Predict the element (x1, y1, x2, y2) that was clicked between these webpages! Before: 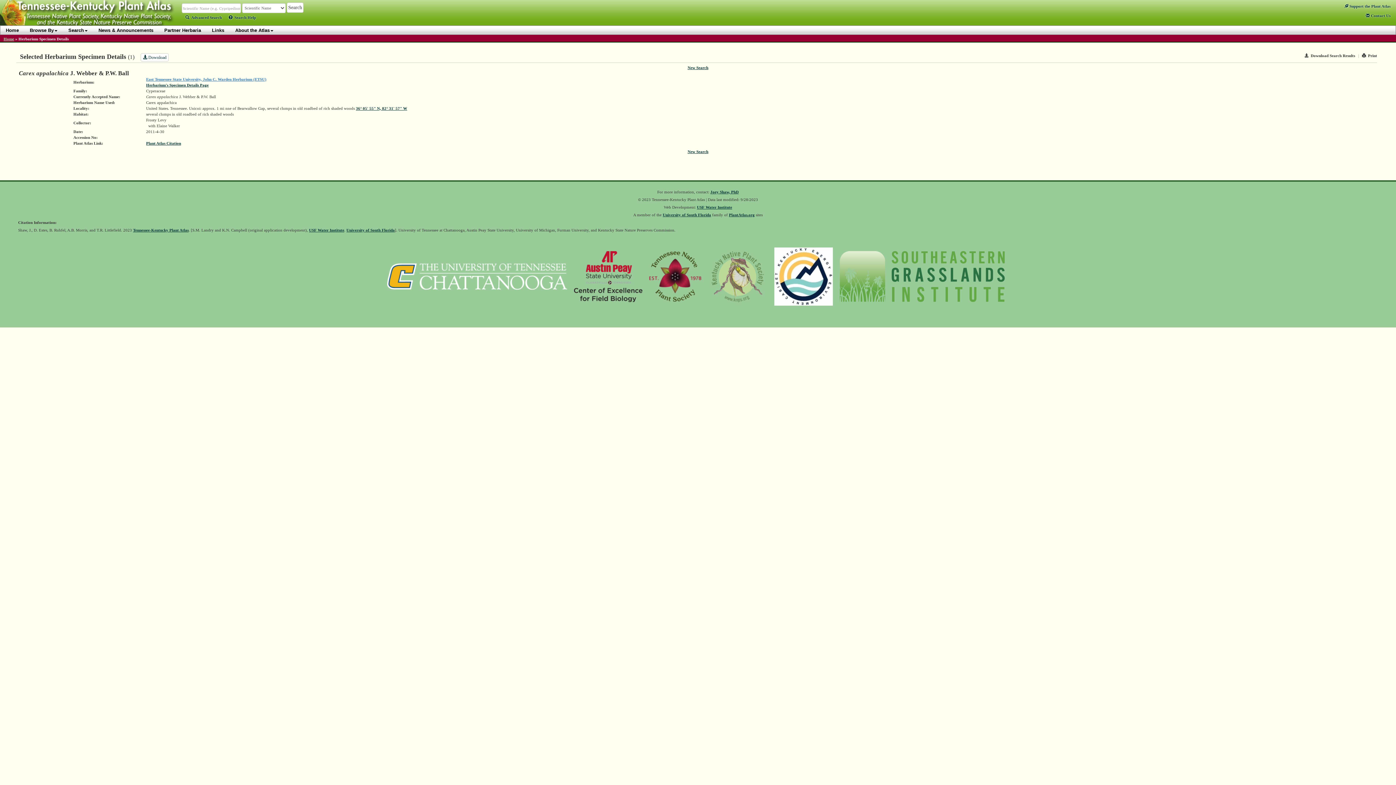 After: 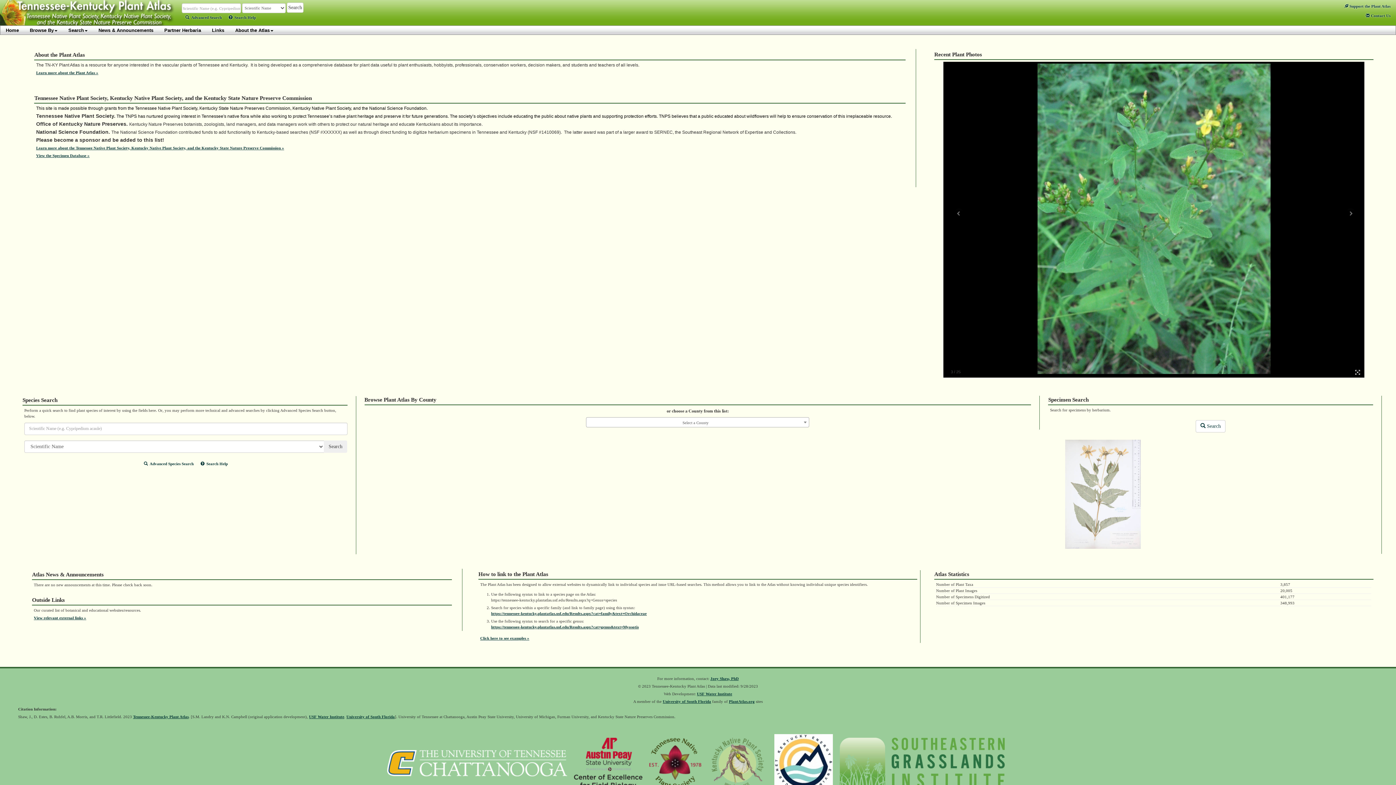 Action: bbox: (0, 25, 24, 34) label: Home